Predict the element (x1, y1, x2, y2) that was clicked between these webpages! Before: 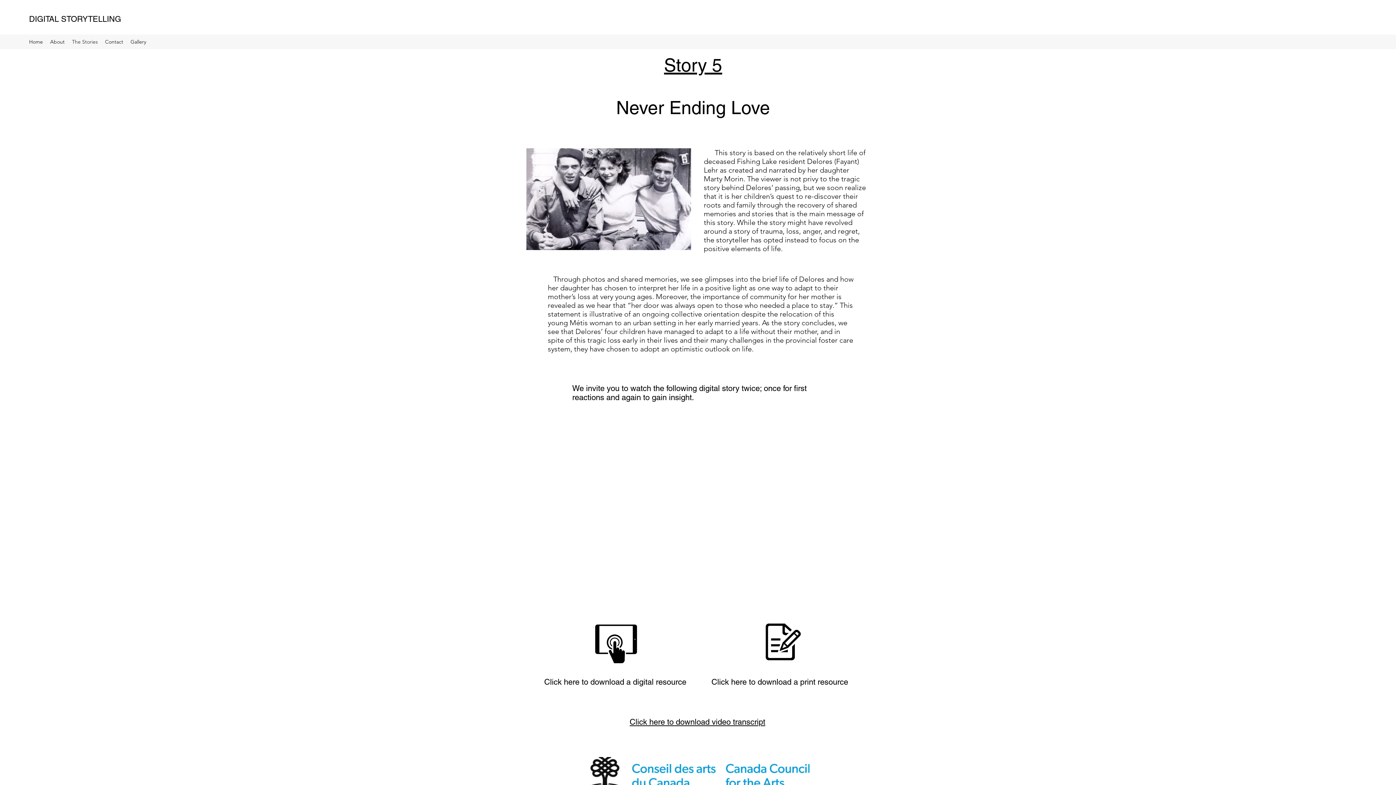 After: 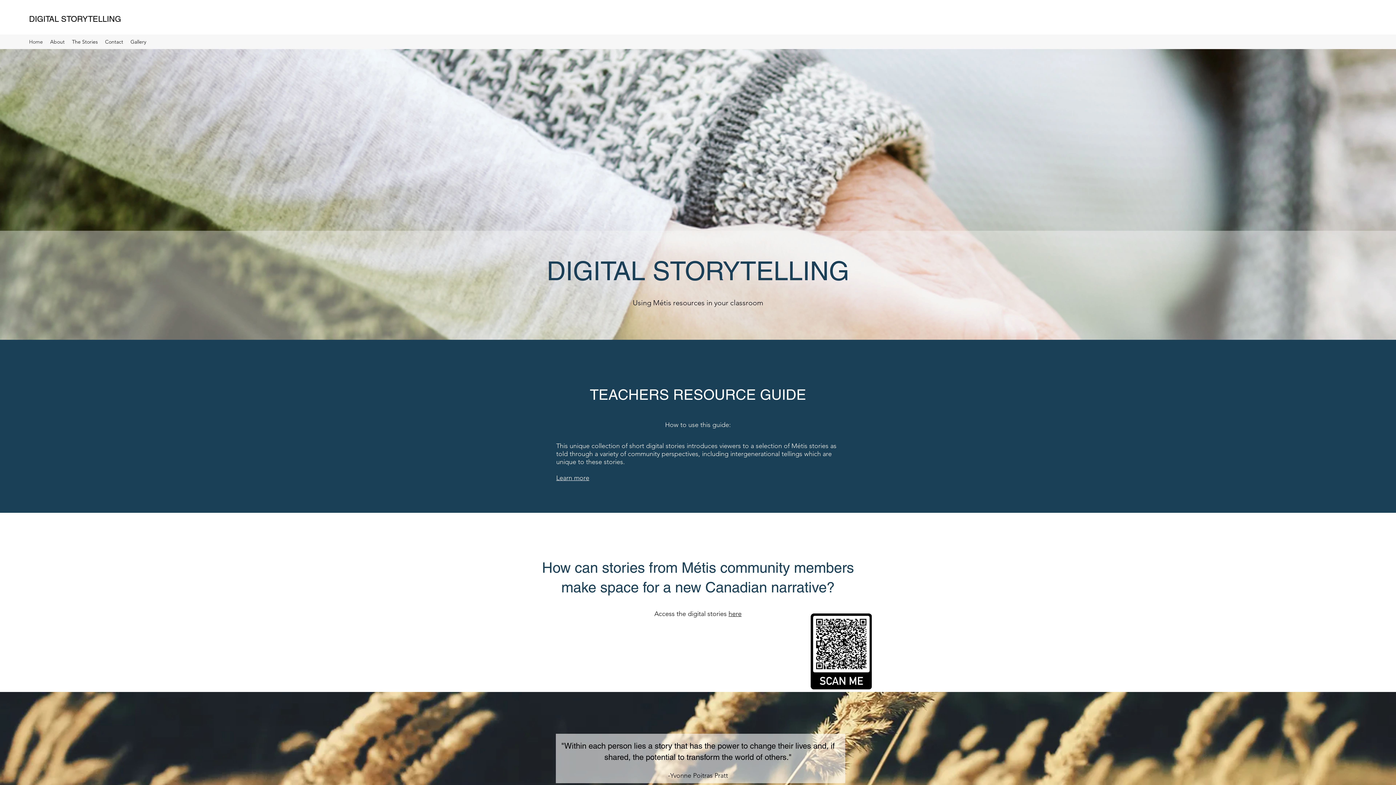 Action: label: DIGITAL STORYTELLING bbox: (29, 14, 121, 23)